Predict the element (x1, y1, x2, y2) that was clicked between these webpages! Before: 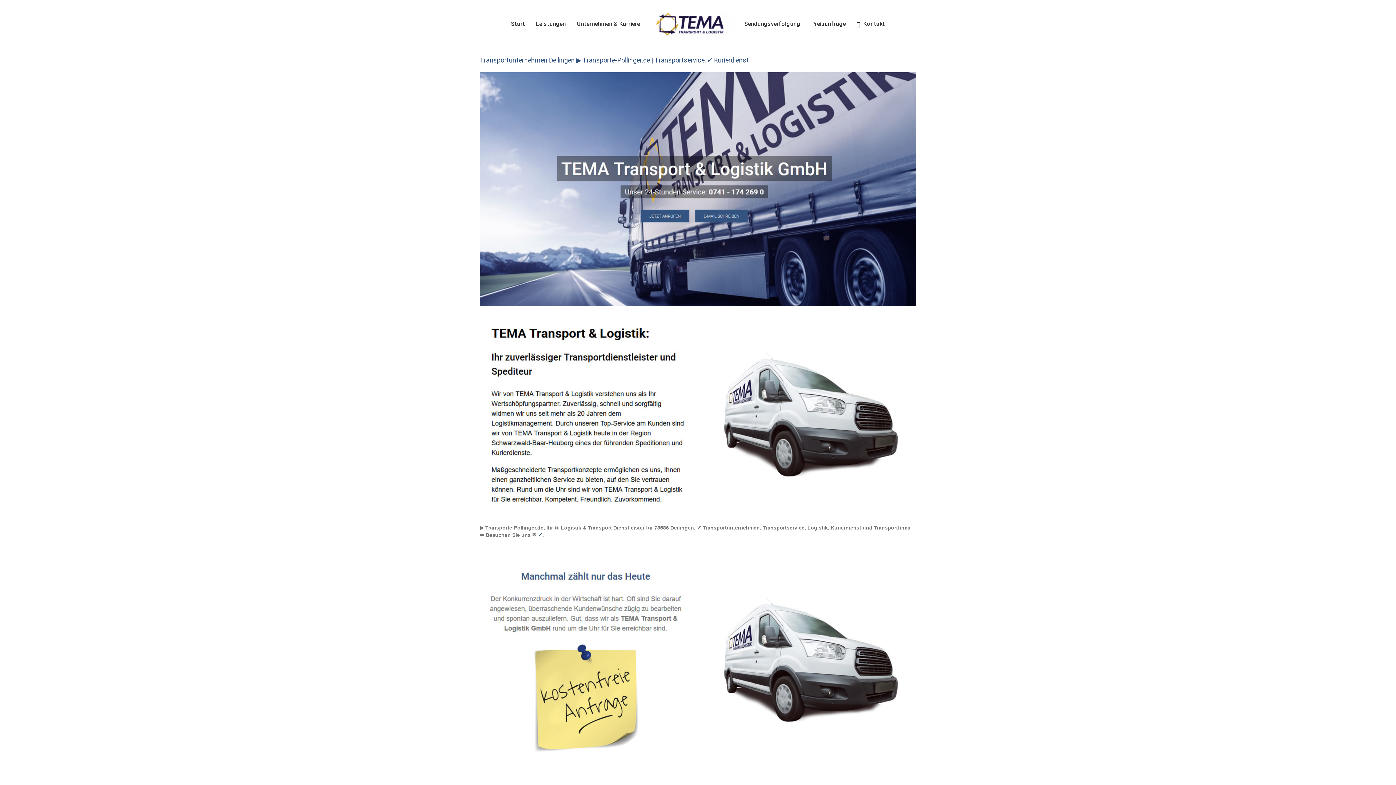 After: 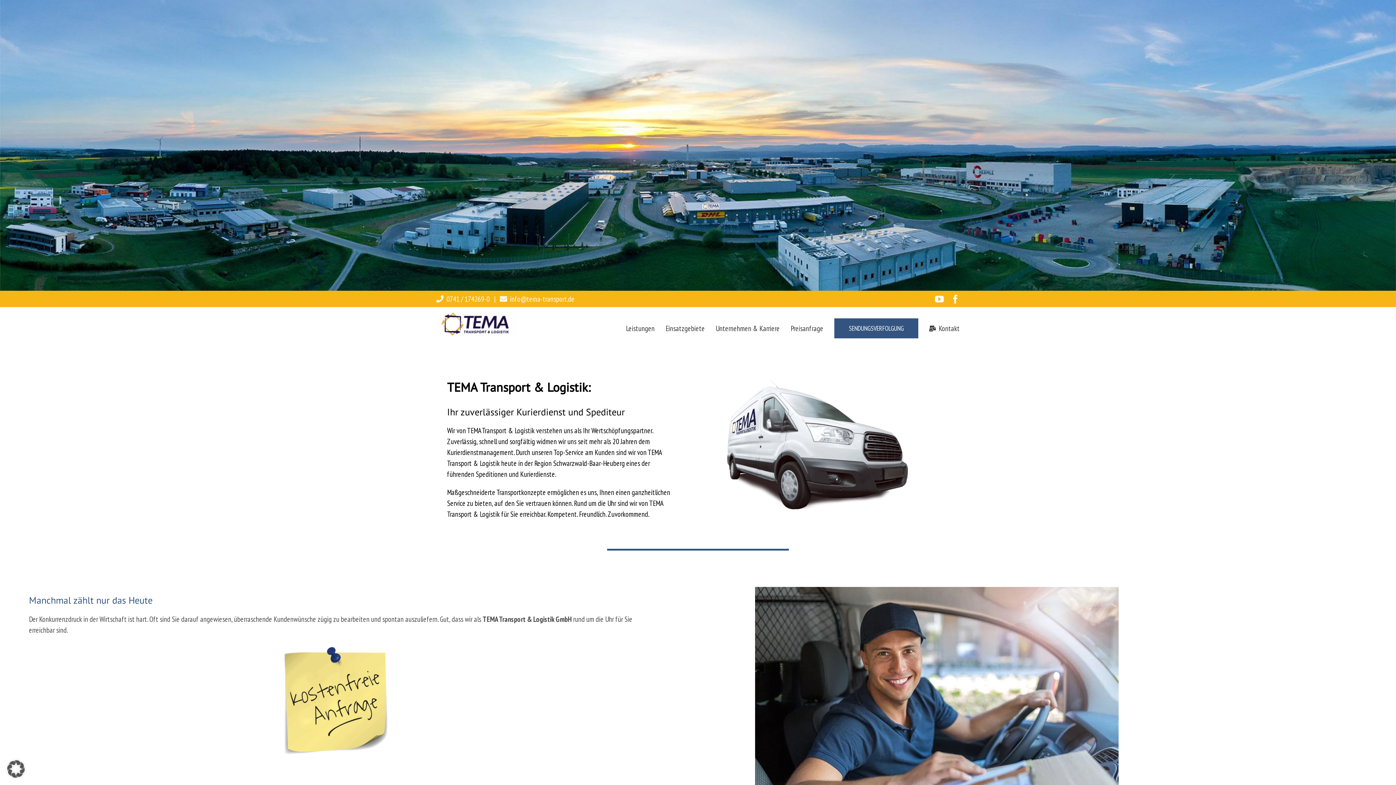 Action: bbox: (505, 8, 530, 39) label: Start